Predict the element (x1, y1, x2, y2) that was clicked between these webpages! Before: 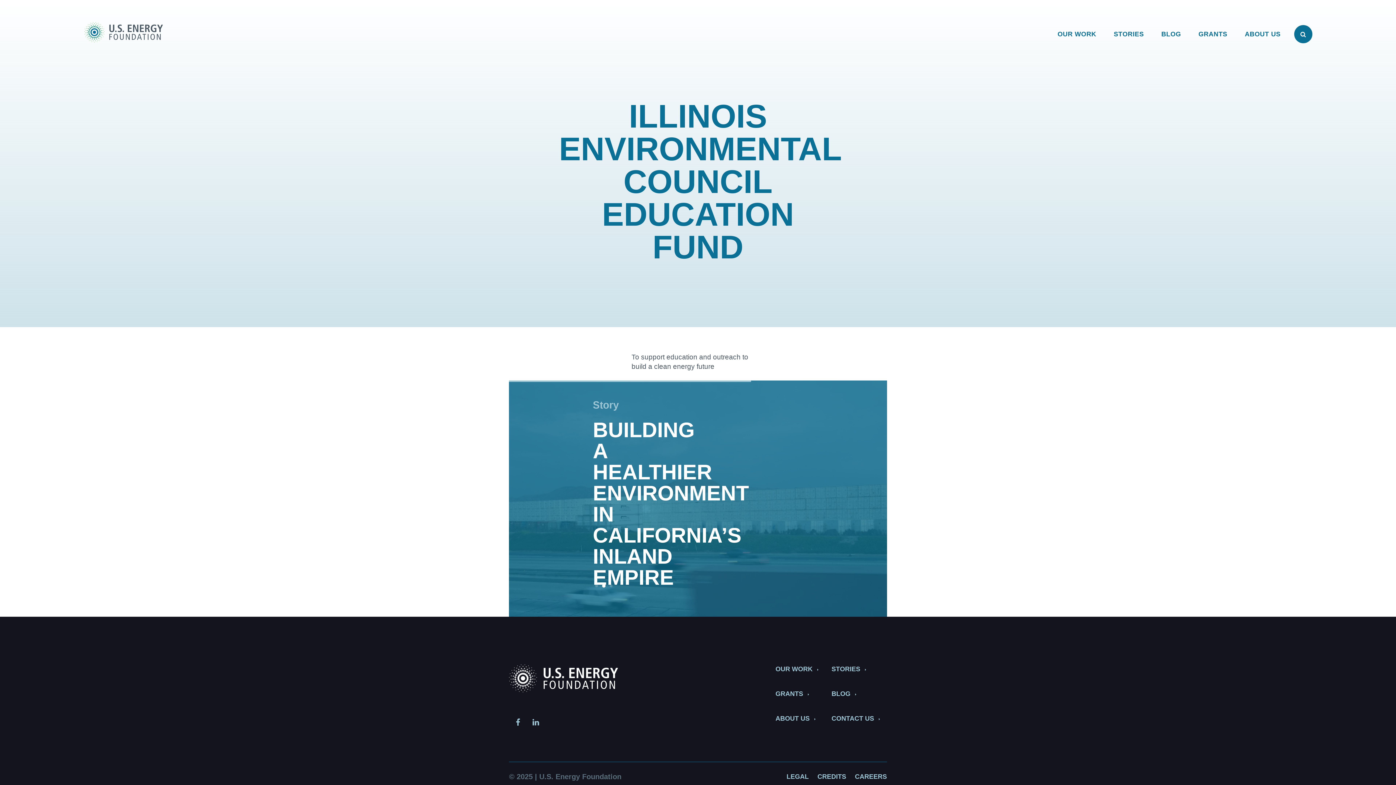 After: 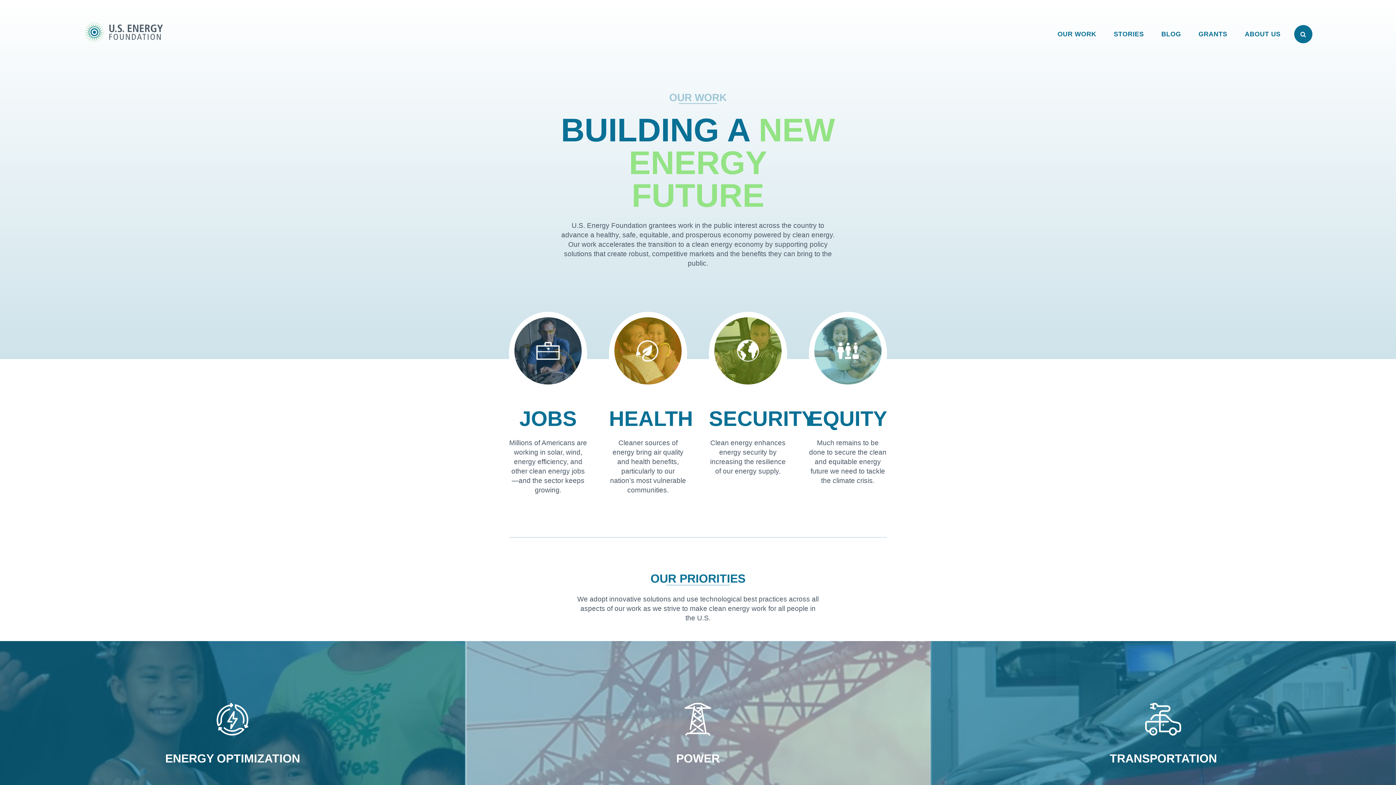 Action: label: OUR WORK bbox: (1057, 16, 1096, 52)